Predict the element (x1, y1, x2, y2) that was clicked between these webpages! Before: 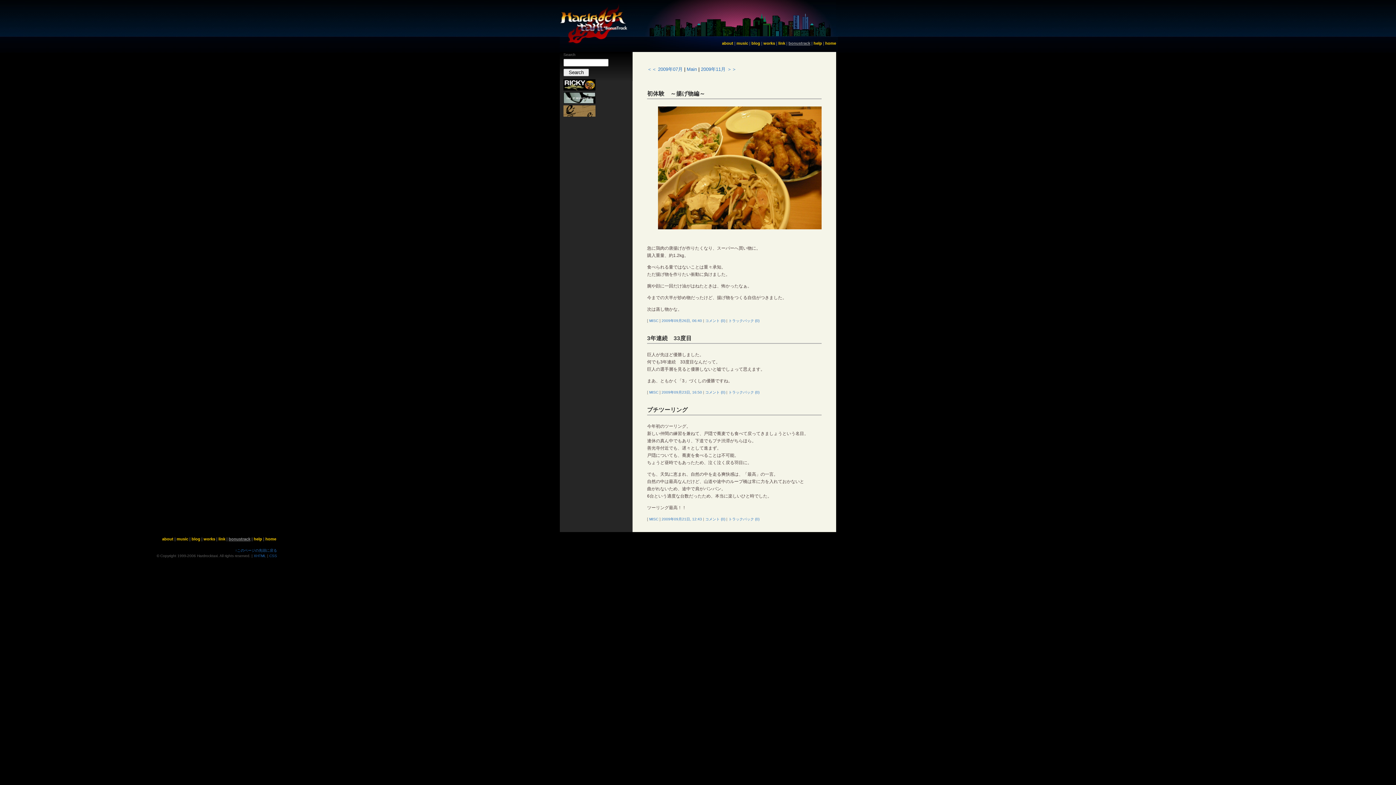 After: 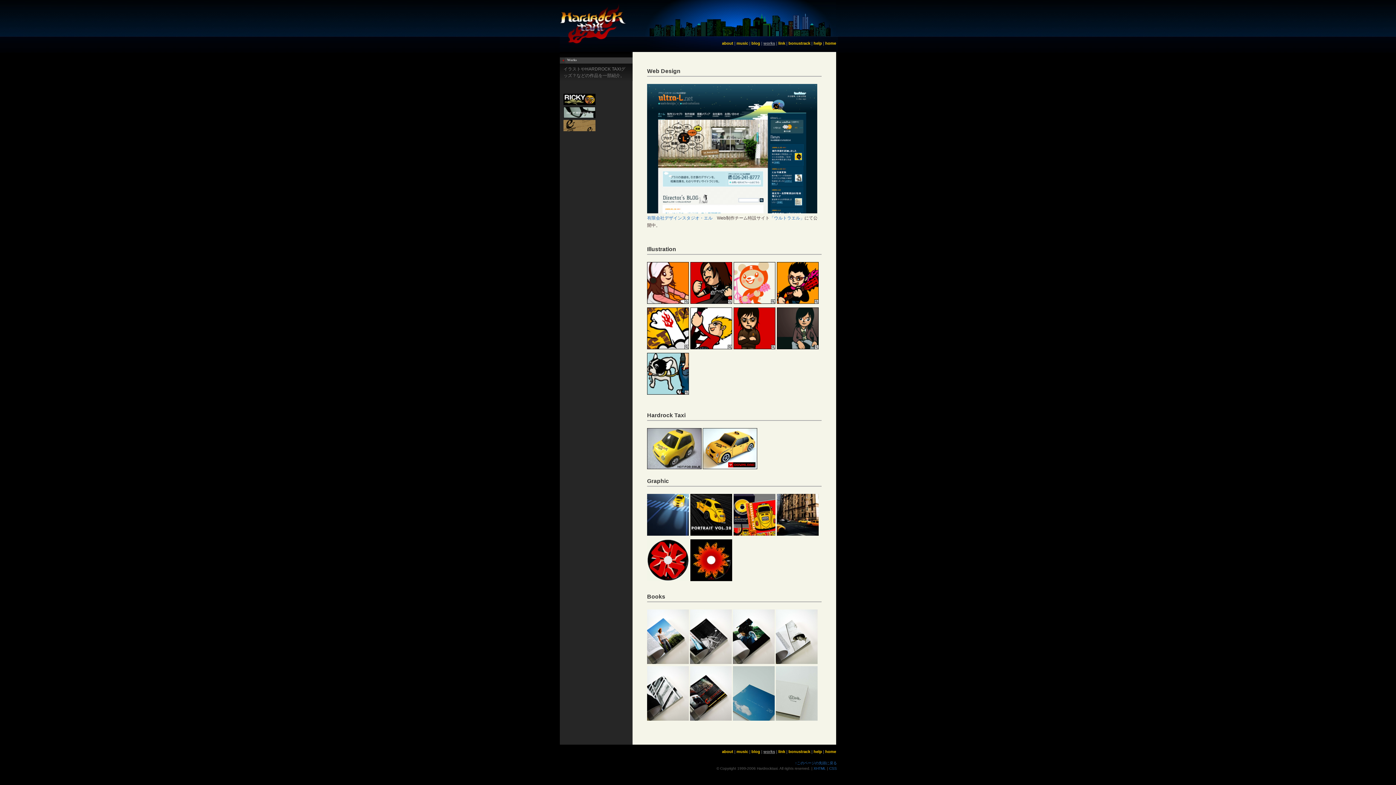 Action: label: works bbox: (763, 41, 775, 45)